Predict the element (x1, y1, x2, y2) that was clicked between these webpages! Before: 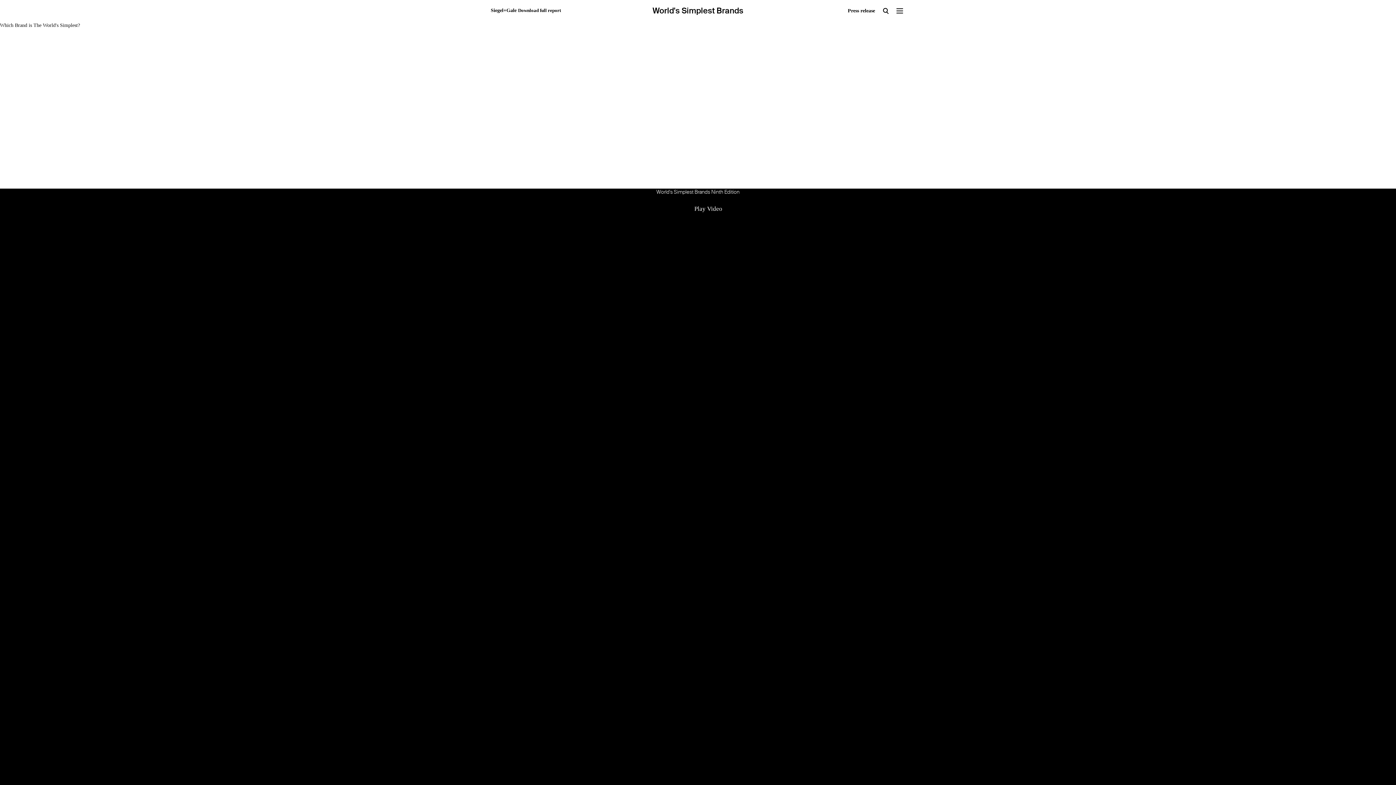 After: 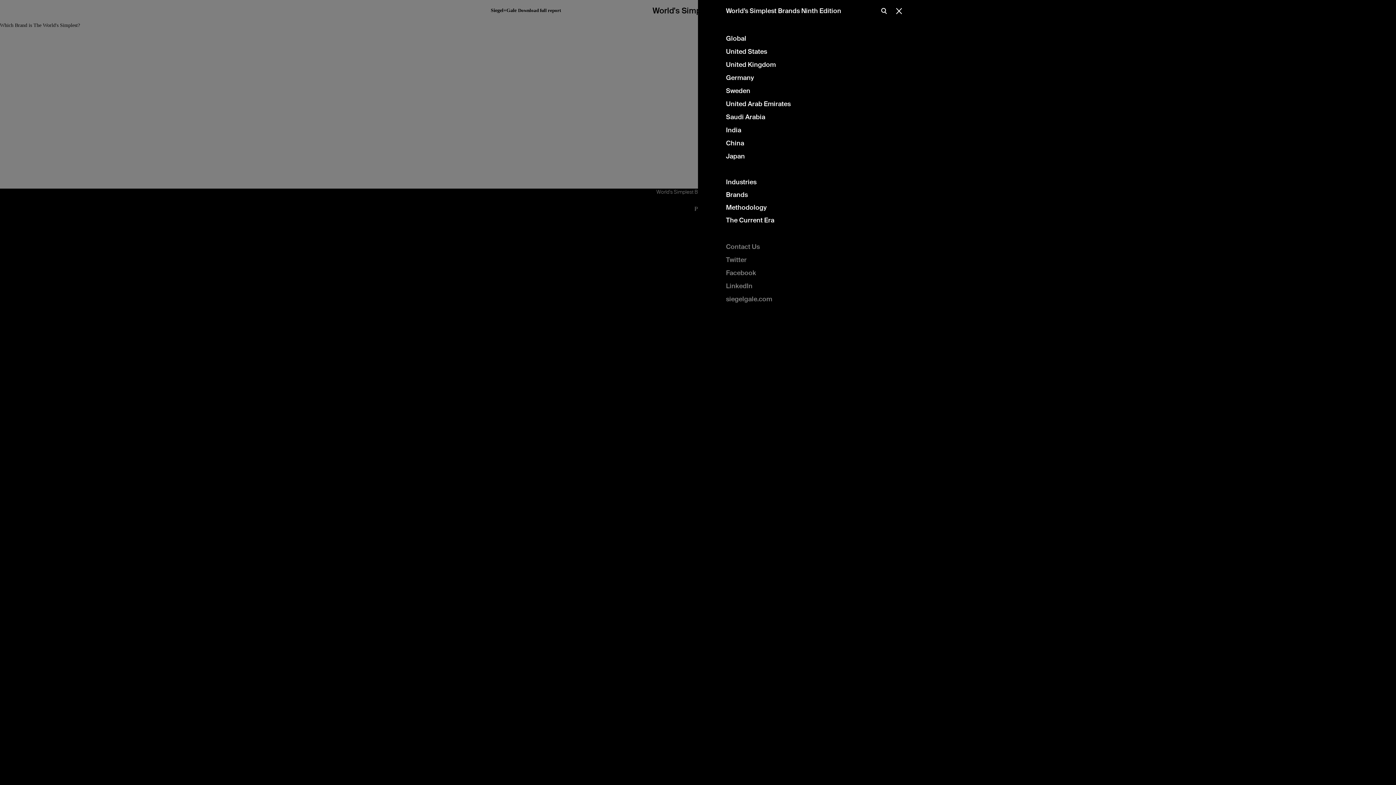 Action: bbox: (894, 4, 905, 19)